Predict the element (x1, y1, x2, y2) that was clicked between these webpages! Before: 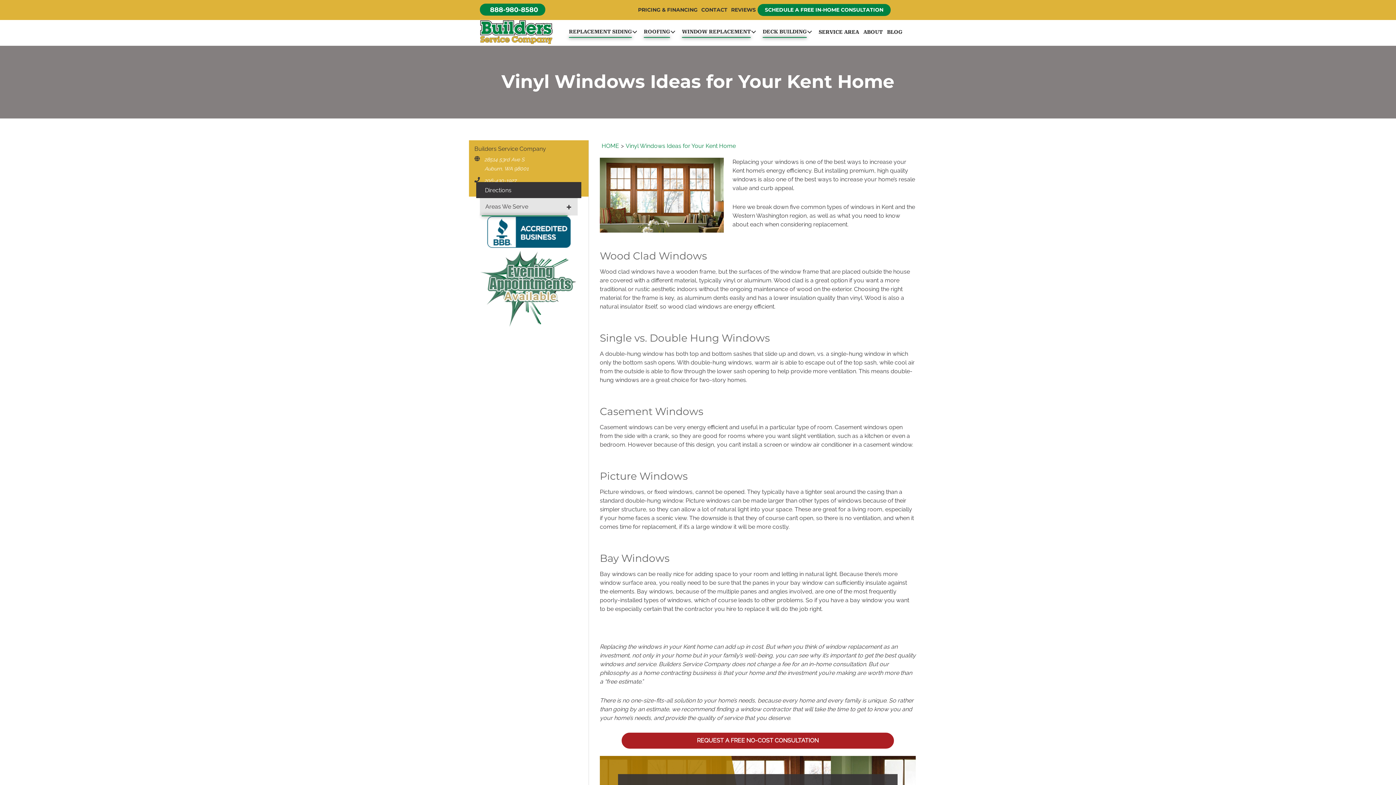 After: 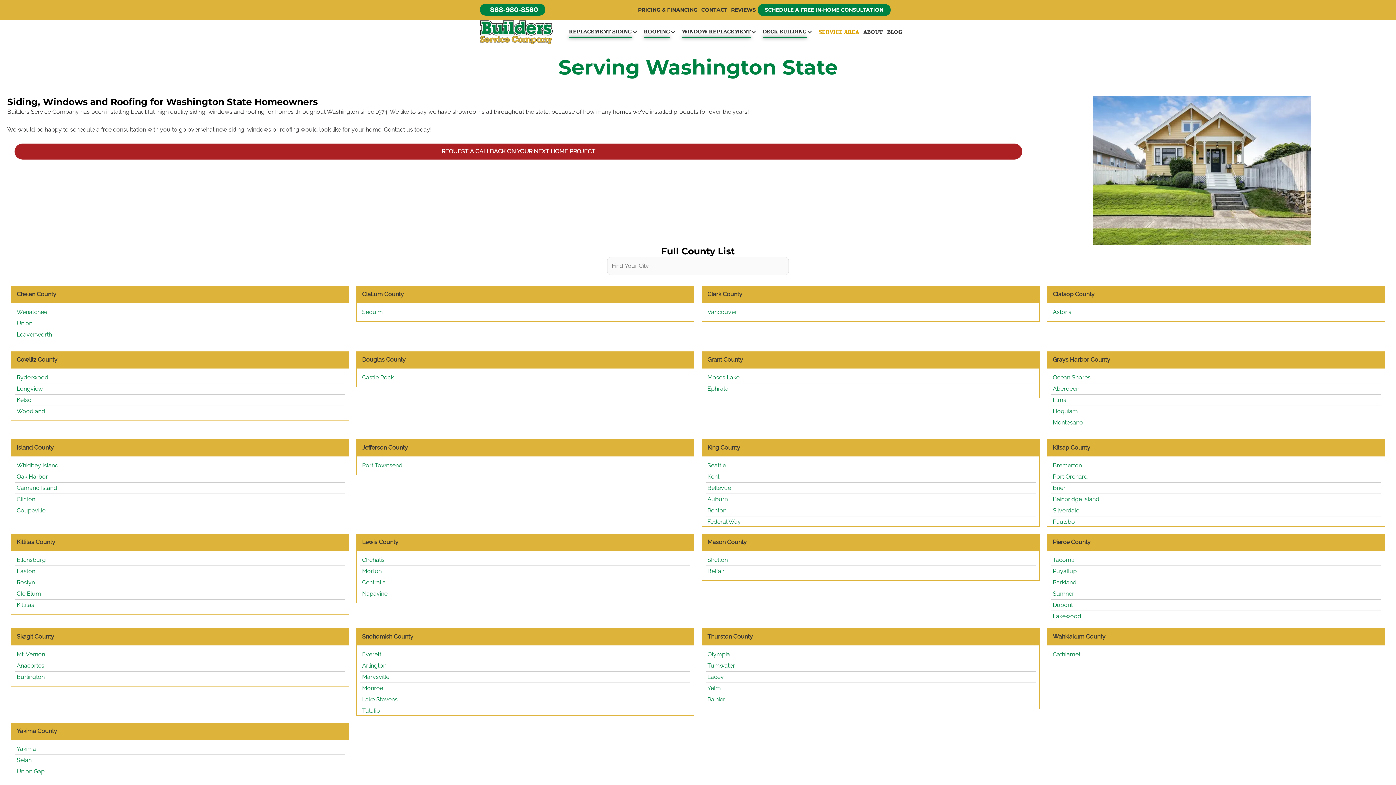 Action: label: SERVICE AREA bbox: (817, 26, 861, 37)